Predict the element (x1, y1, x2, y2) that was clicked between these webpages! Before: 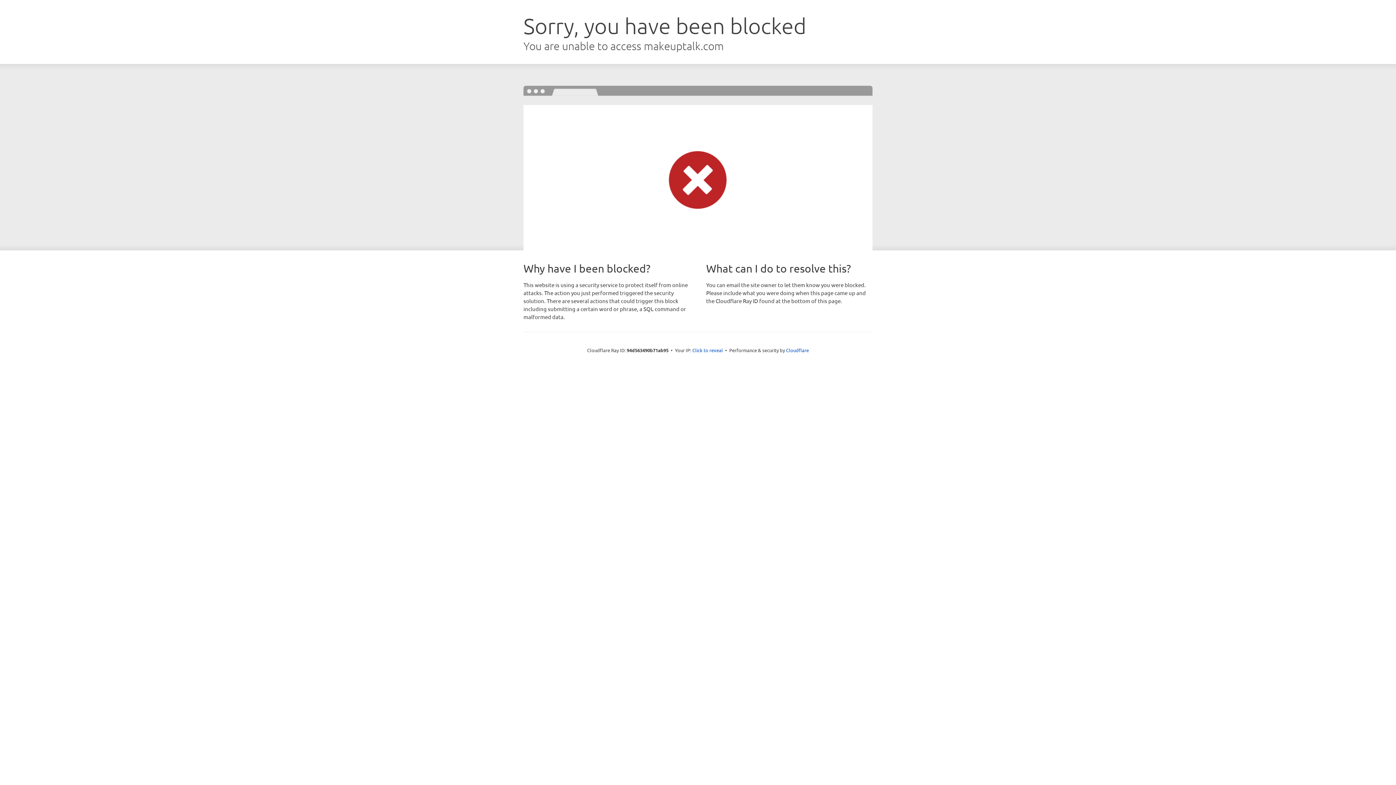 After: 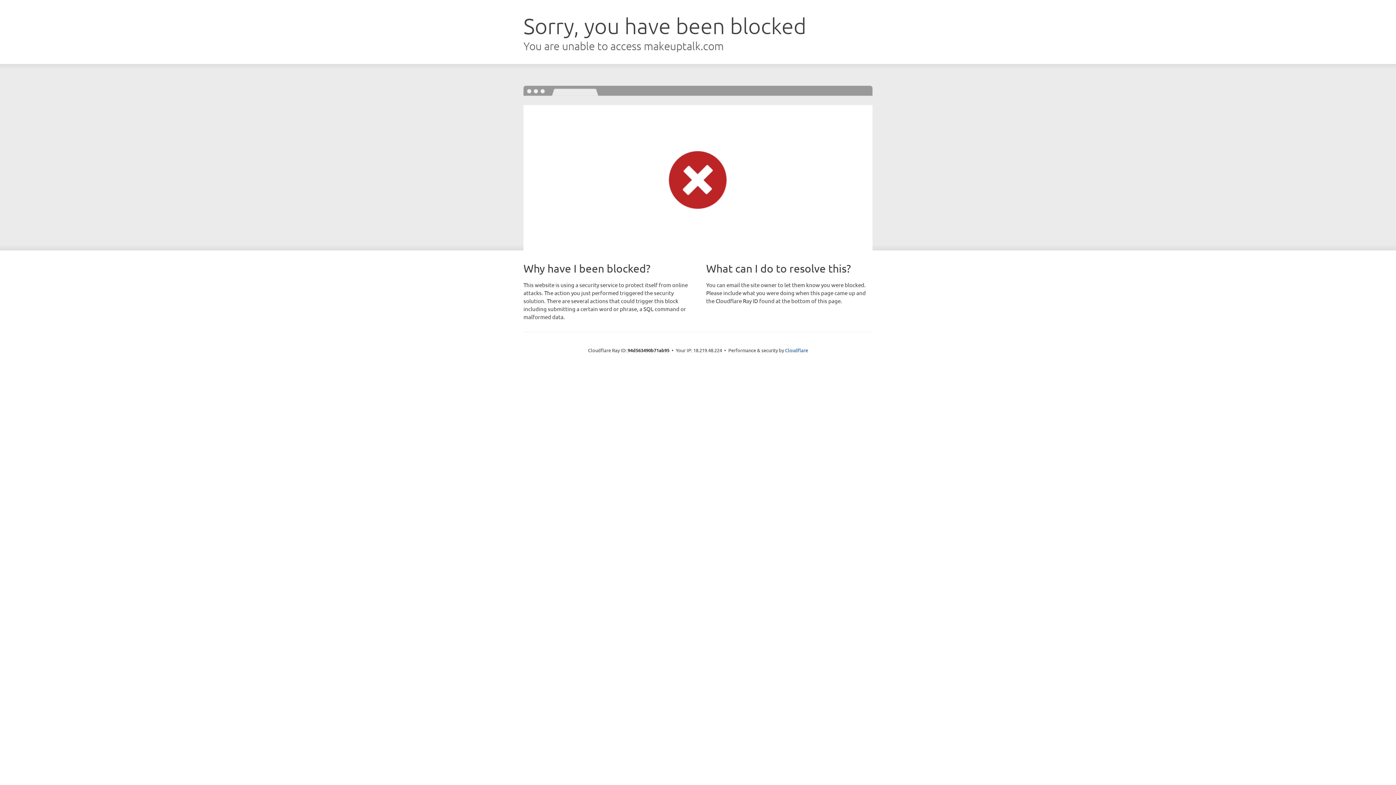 Action: bbox: (692, 346, 723, 353) label: Click to reveal